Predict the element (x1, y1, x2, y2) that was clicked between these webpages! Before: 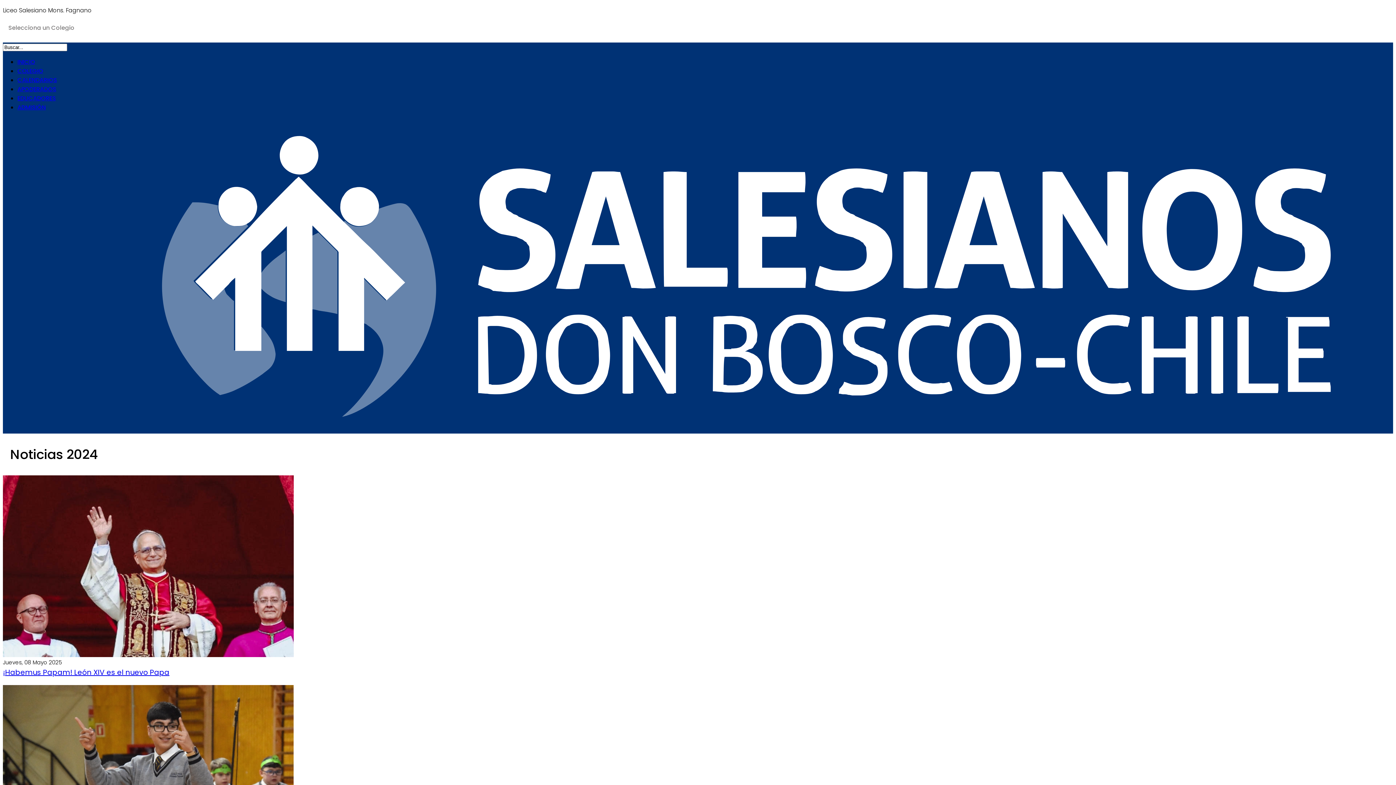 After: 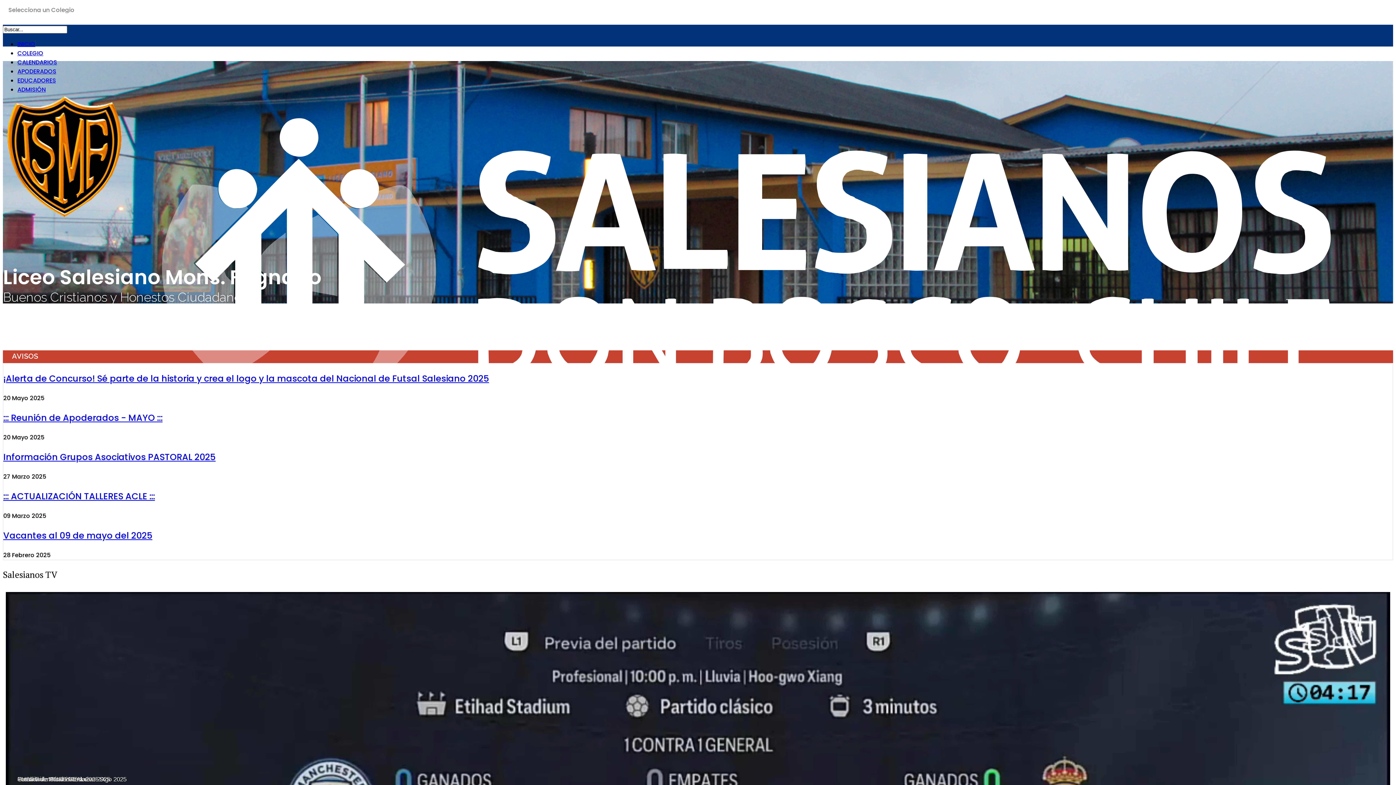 Action: bbox: (17, 57, 35, 66) label: INICIO